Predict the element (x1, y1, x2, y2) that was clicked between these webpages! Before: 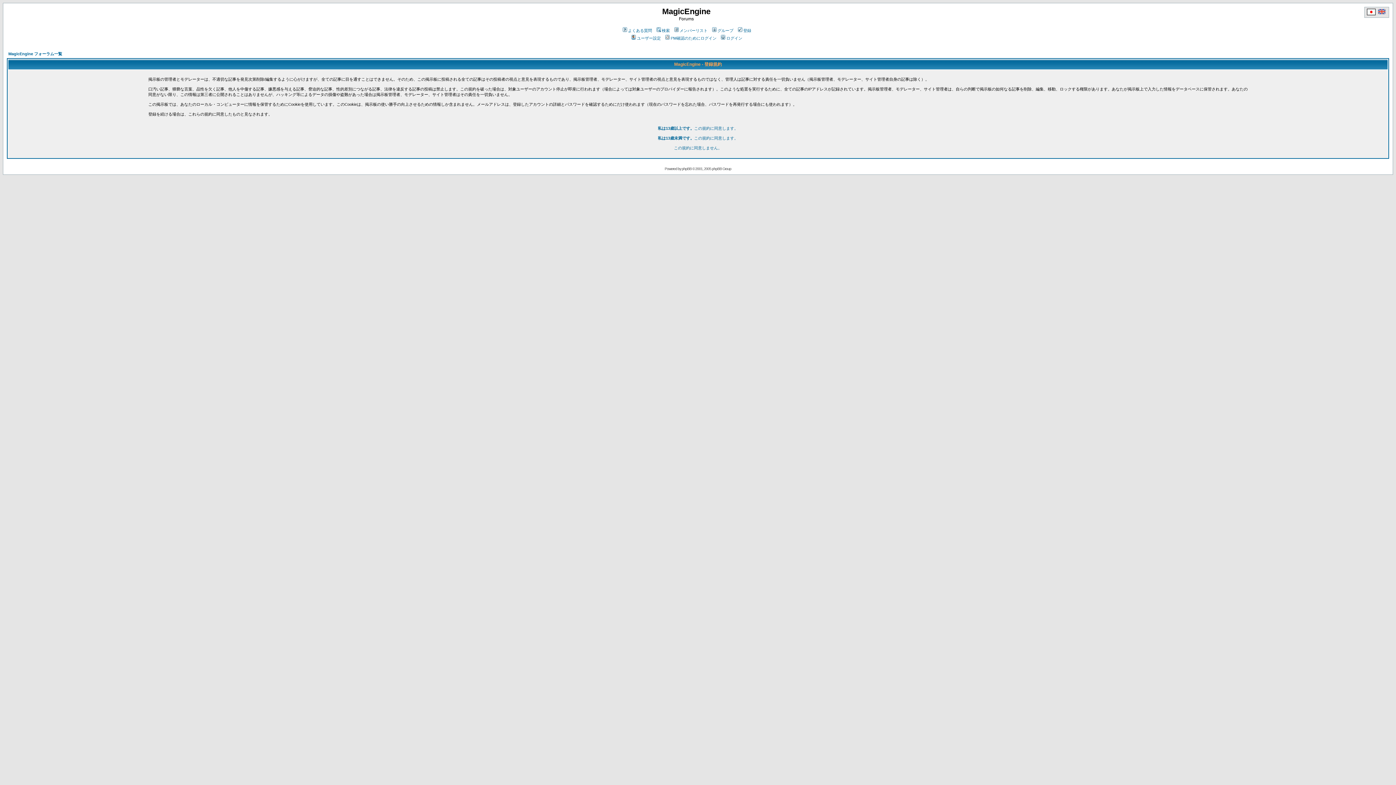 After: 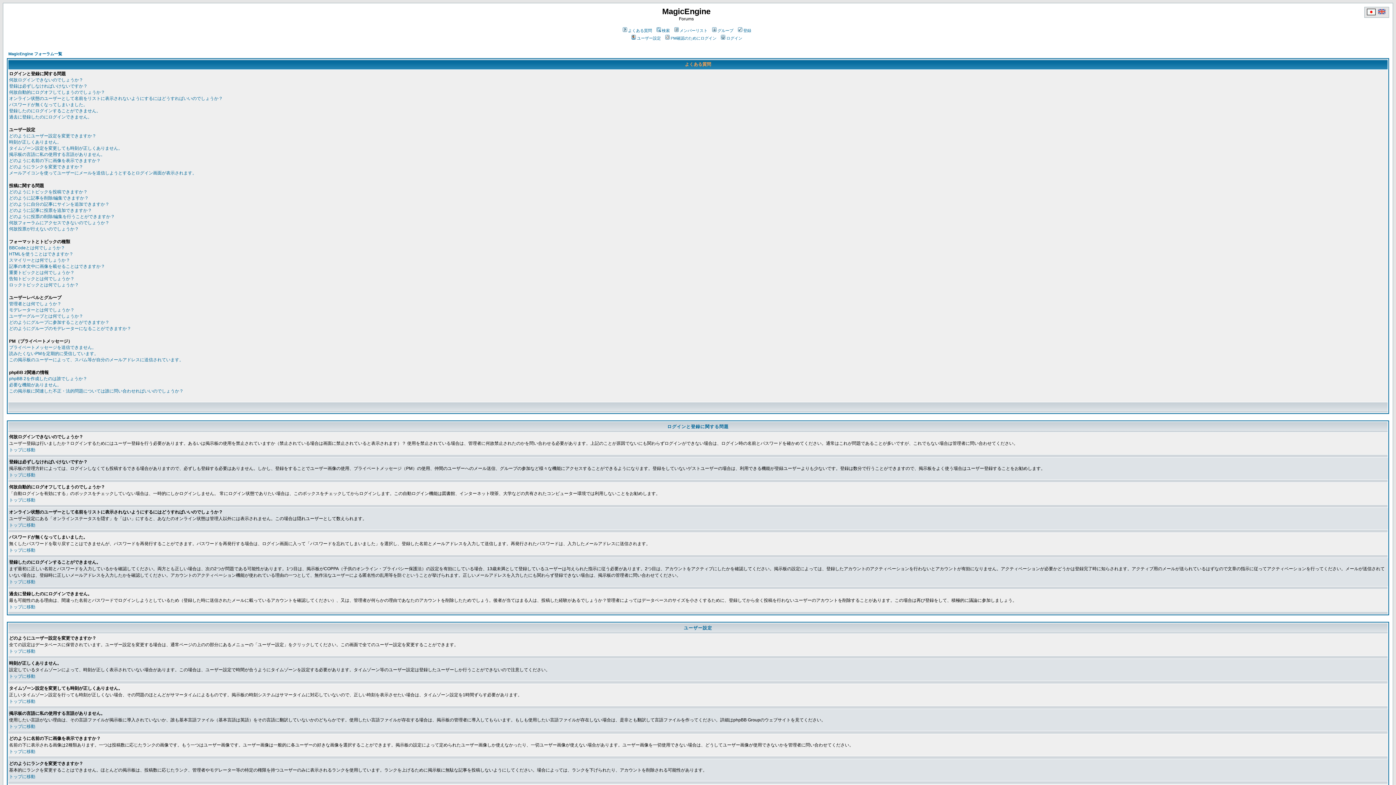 Action: bbox: (621, 28, 652, 32) label: よくある質問